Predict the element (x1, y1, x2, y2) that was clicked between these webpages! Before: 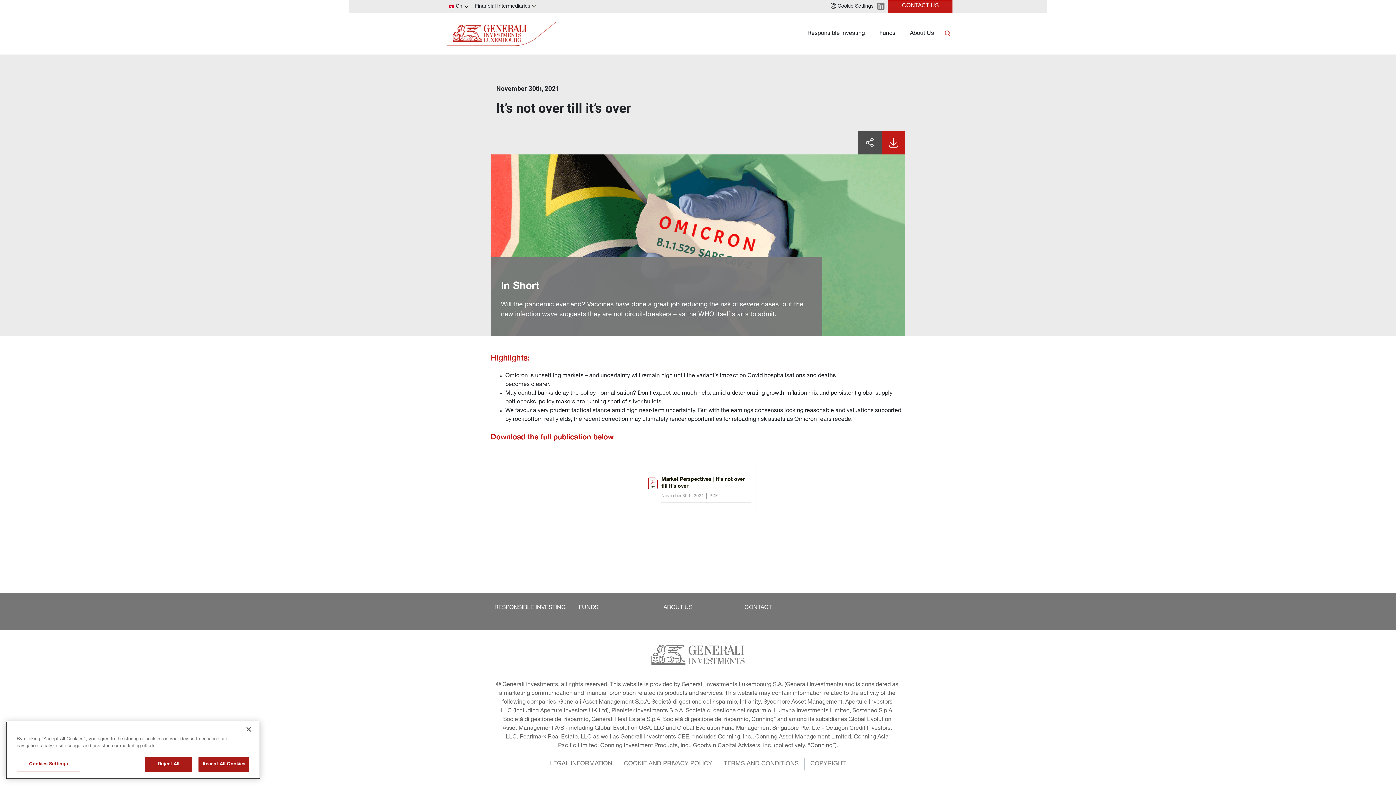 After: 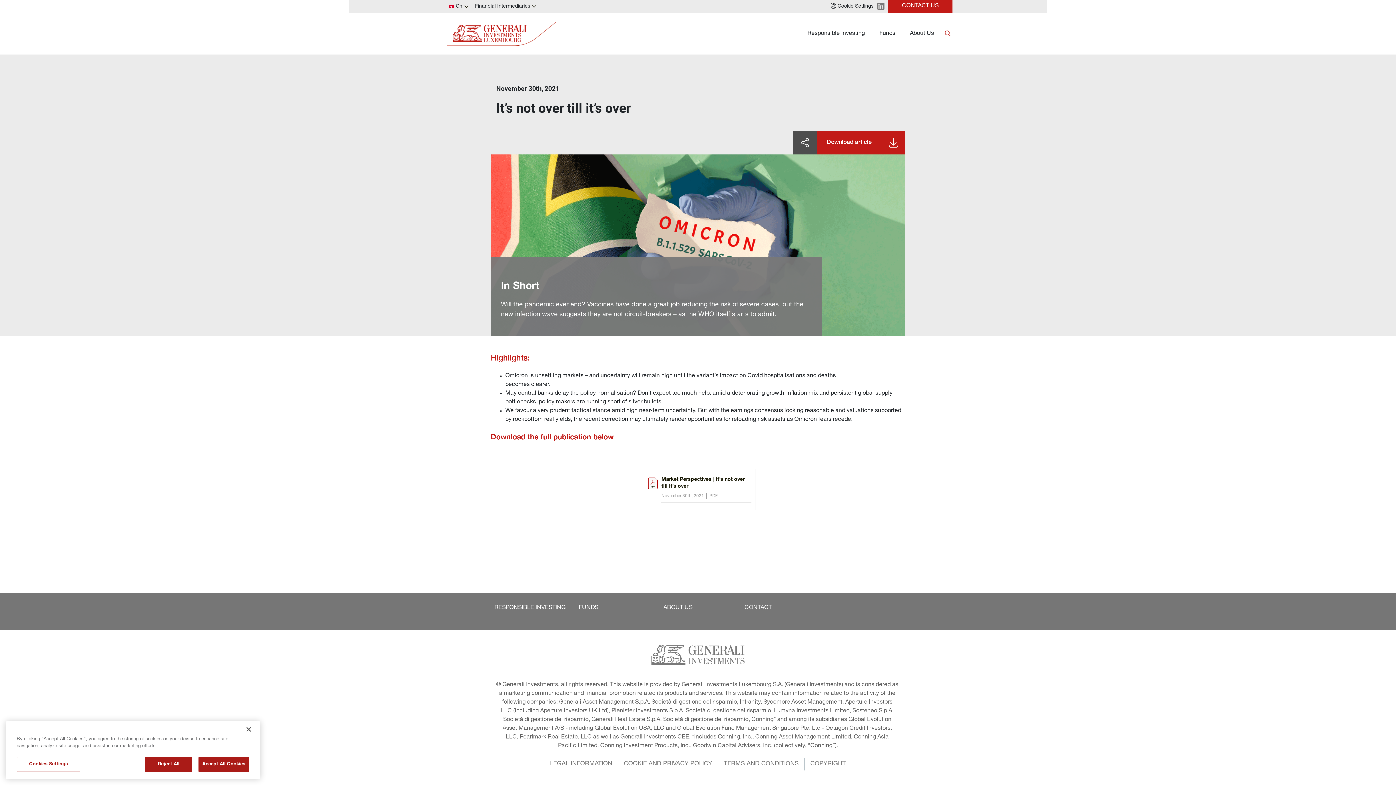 Action: label: Download article bbox: (881, 130, 905, 154)